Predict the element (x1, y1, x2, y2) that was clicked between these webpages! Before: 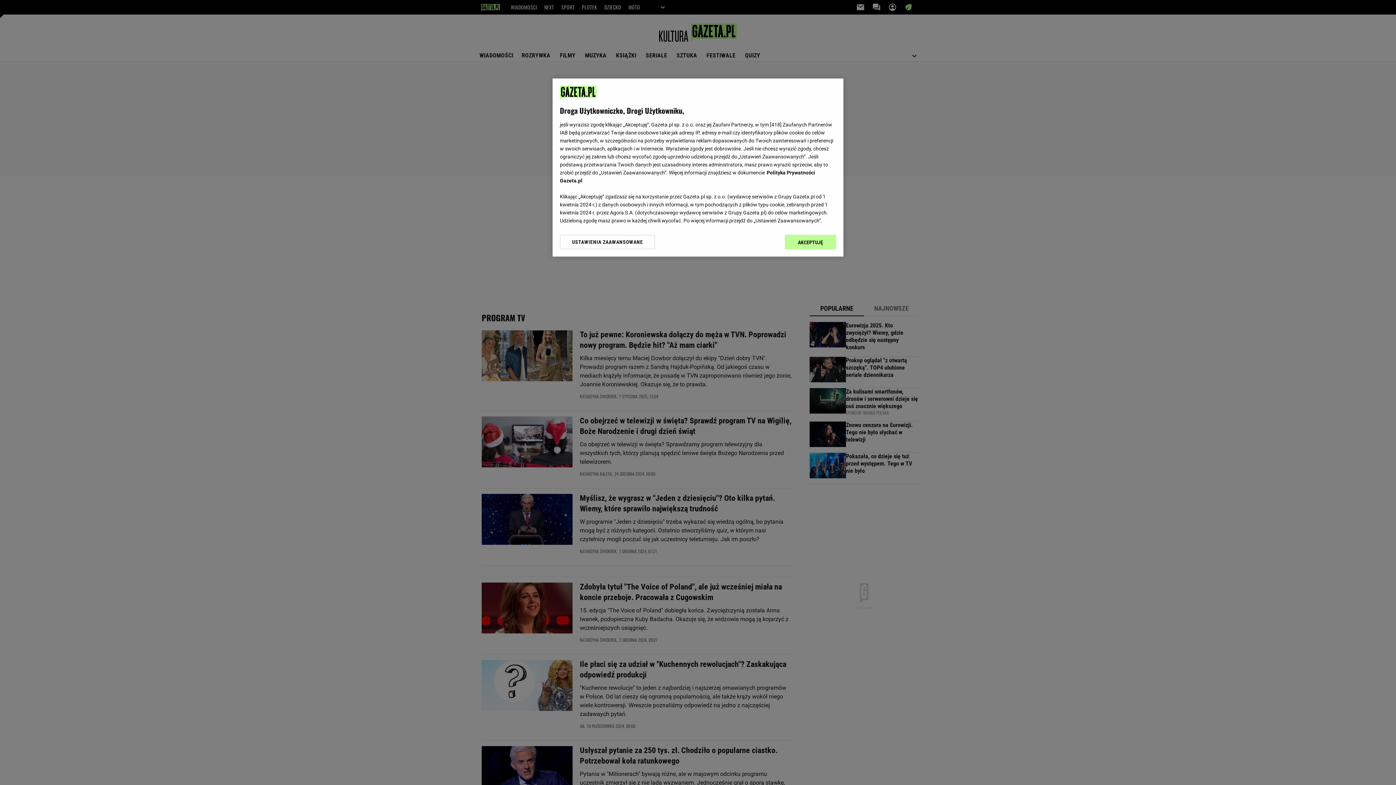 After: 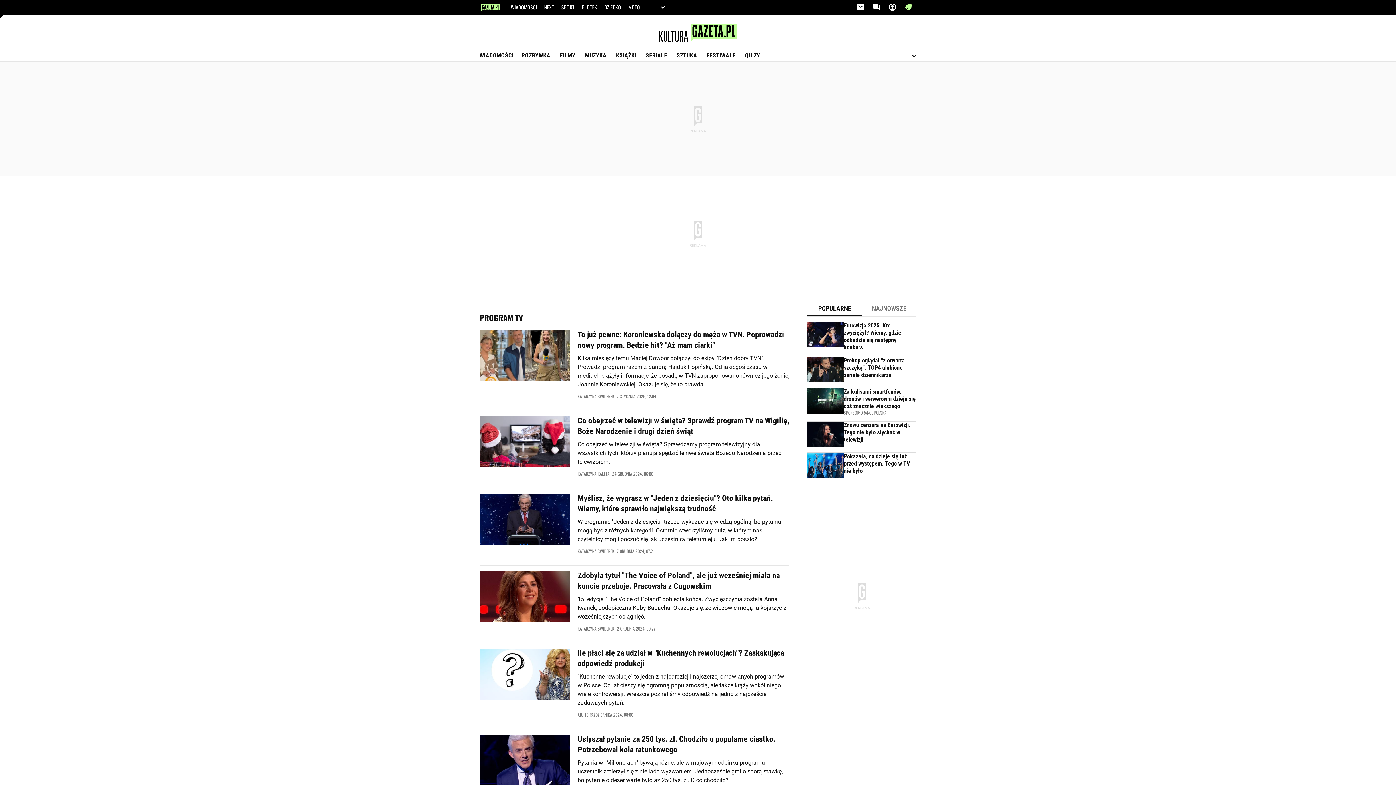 Action: label: AKCEPTUJĘ bbox: (785, 234, 836, 249)